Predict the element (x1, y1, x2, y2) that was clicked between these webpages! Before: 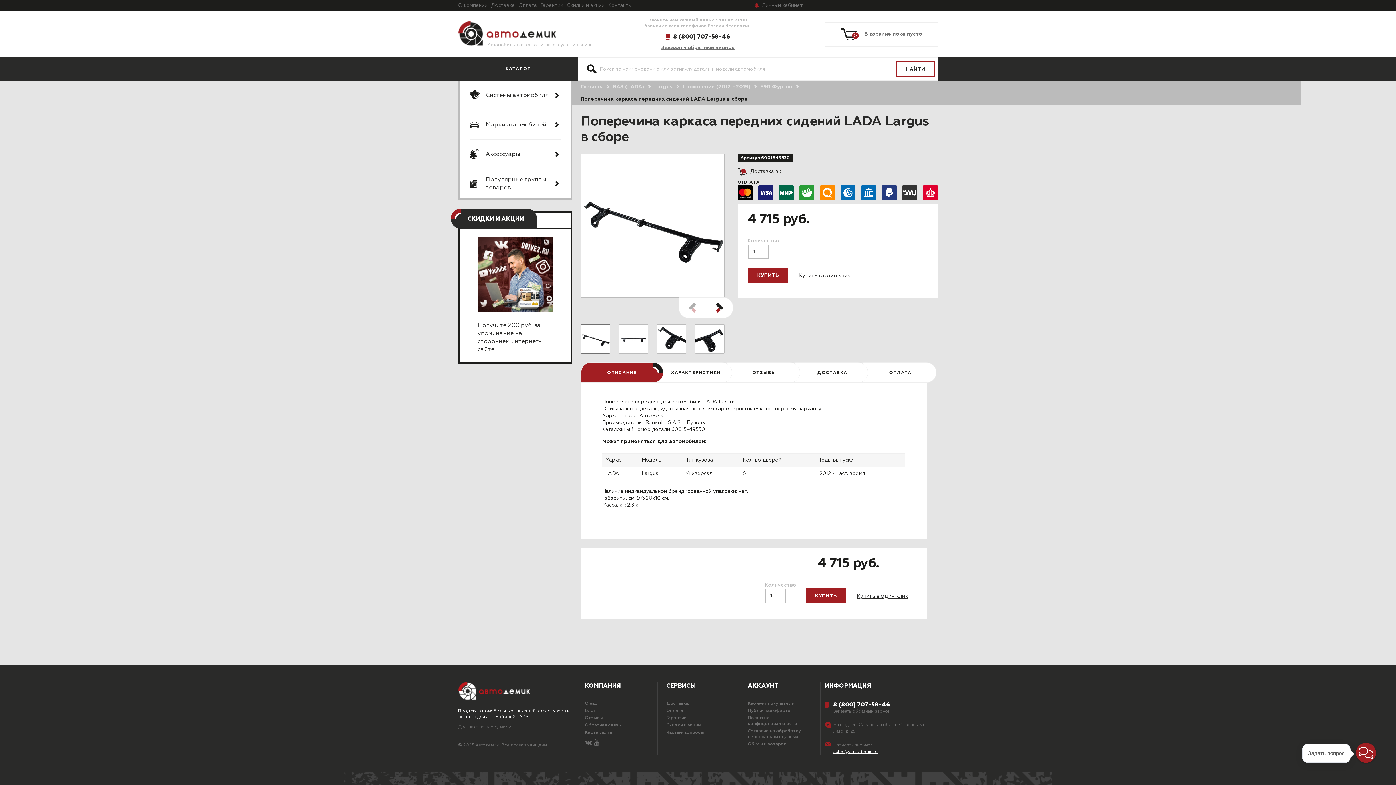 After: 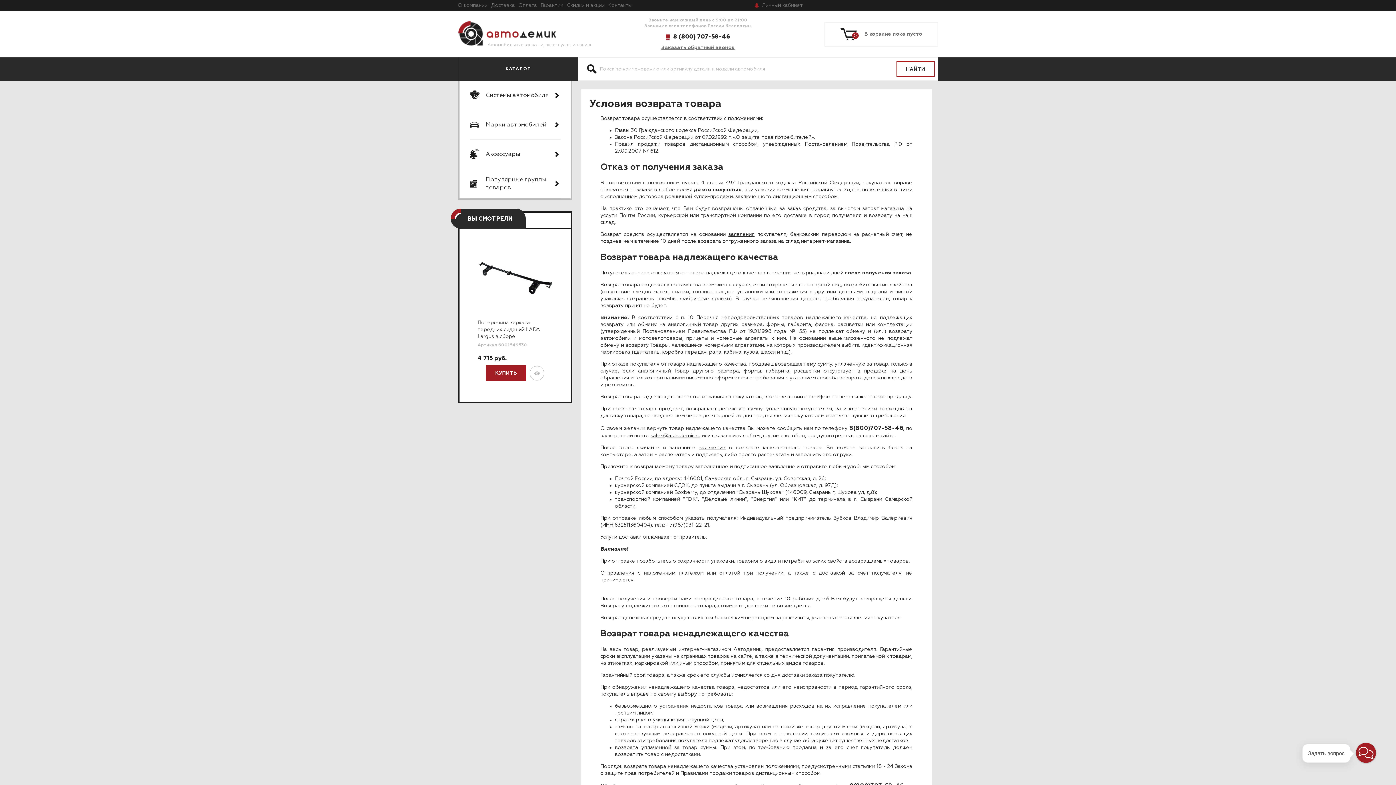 Action: bbox: (748, 741, 816, 747) label: Обмен и возврат